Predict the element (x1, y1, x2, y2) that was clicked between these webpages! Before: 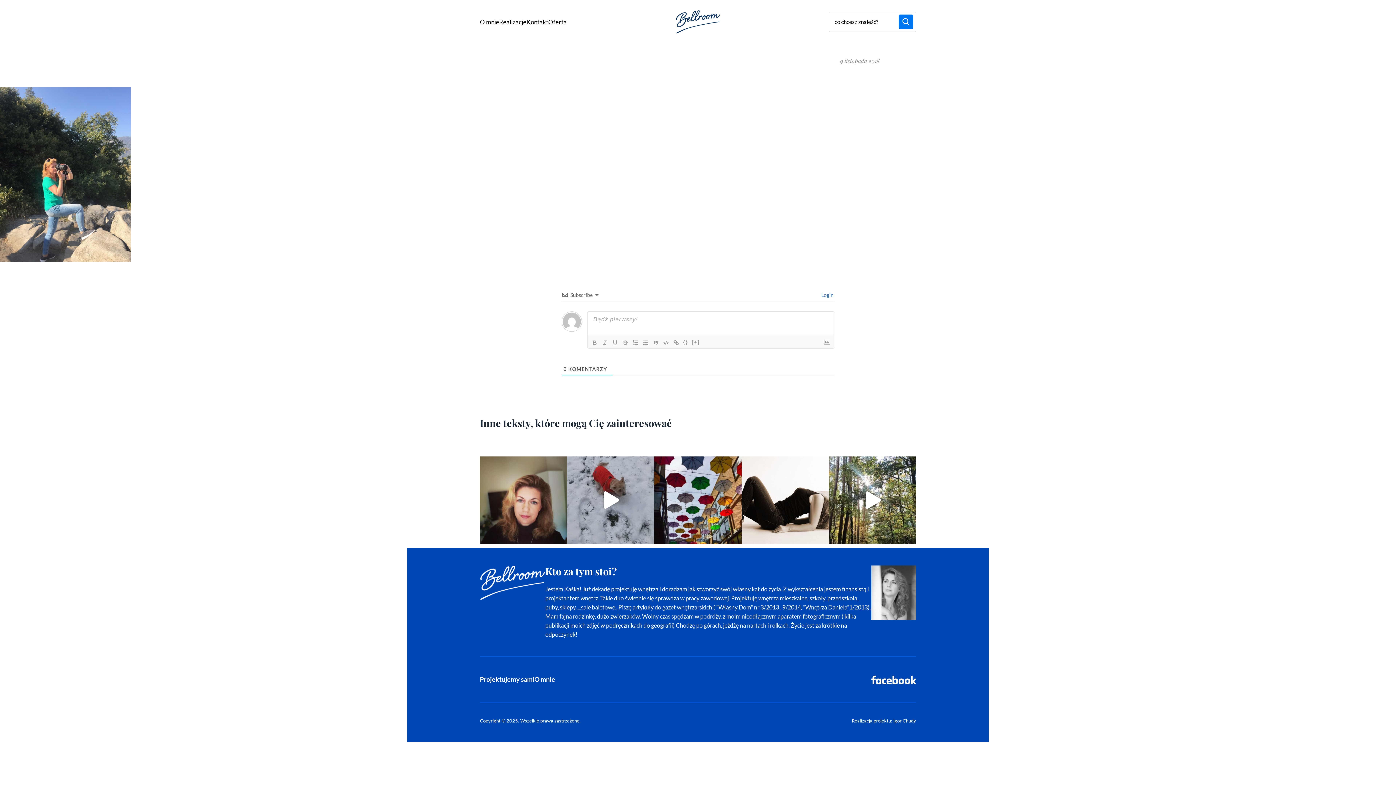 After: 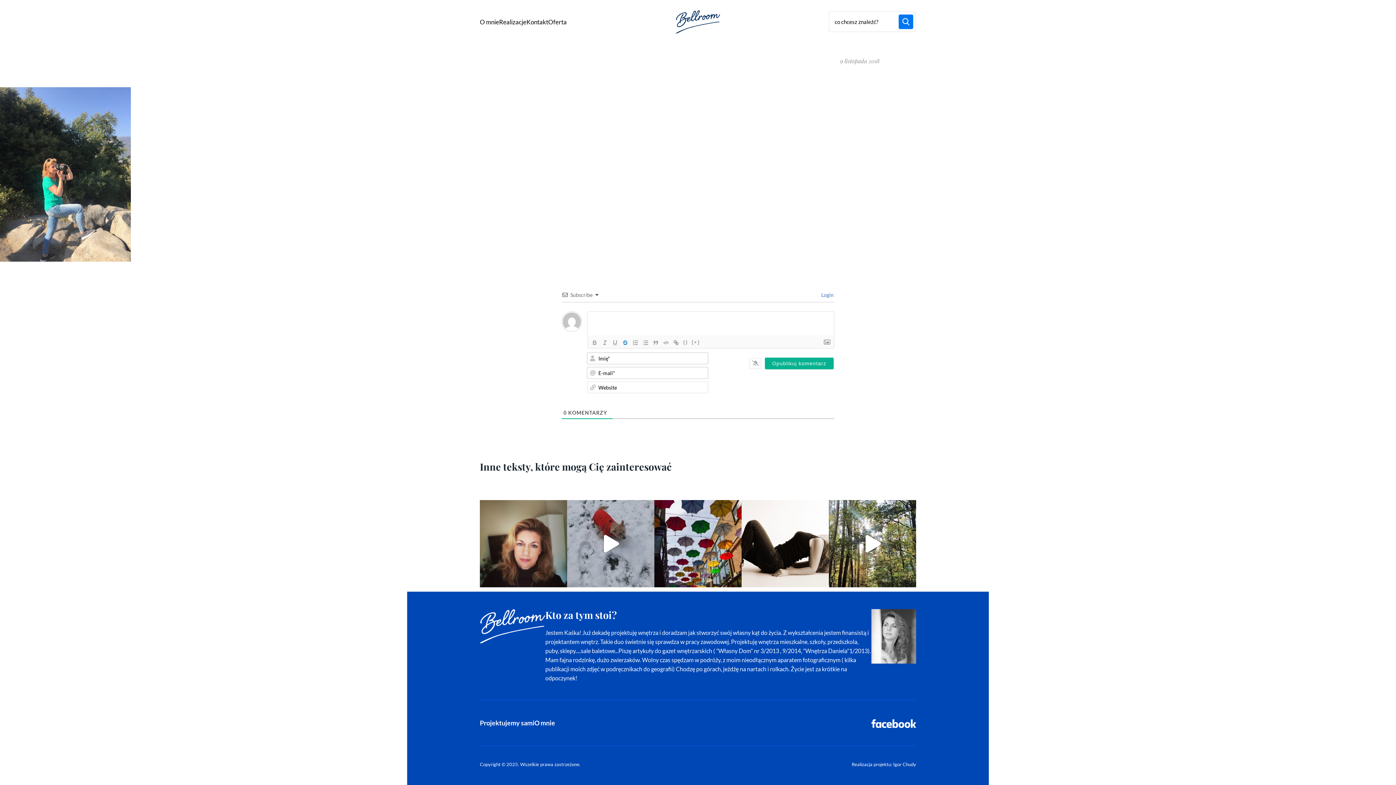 Action: bbox: (620, 338, 630, 347)